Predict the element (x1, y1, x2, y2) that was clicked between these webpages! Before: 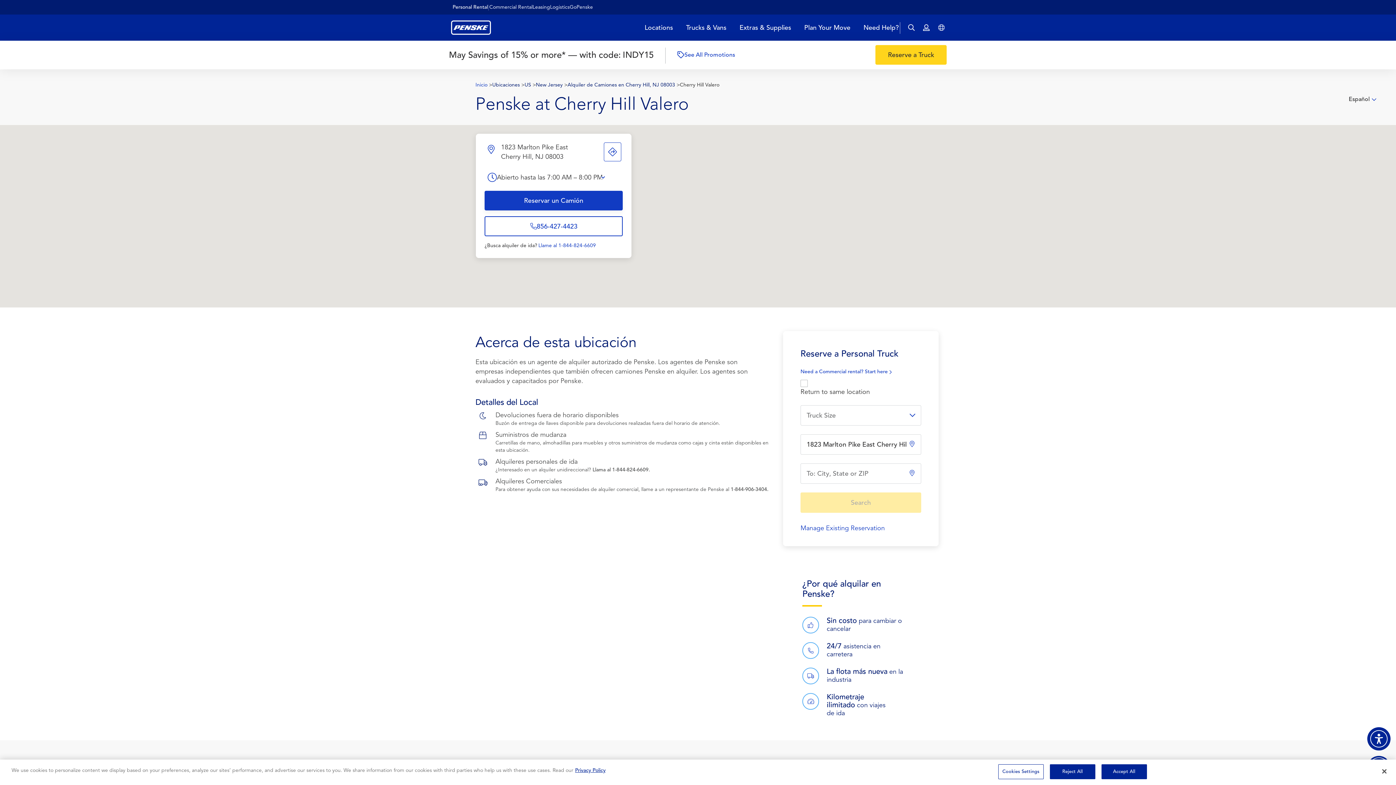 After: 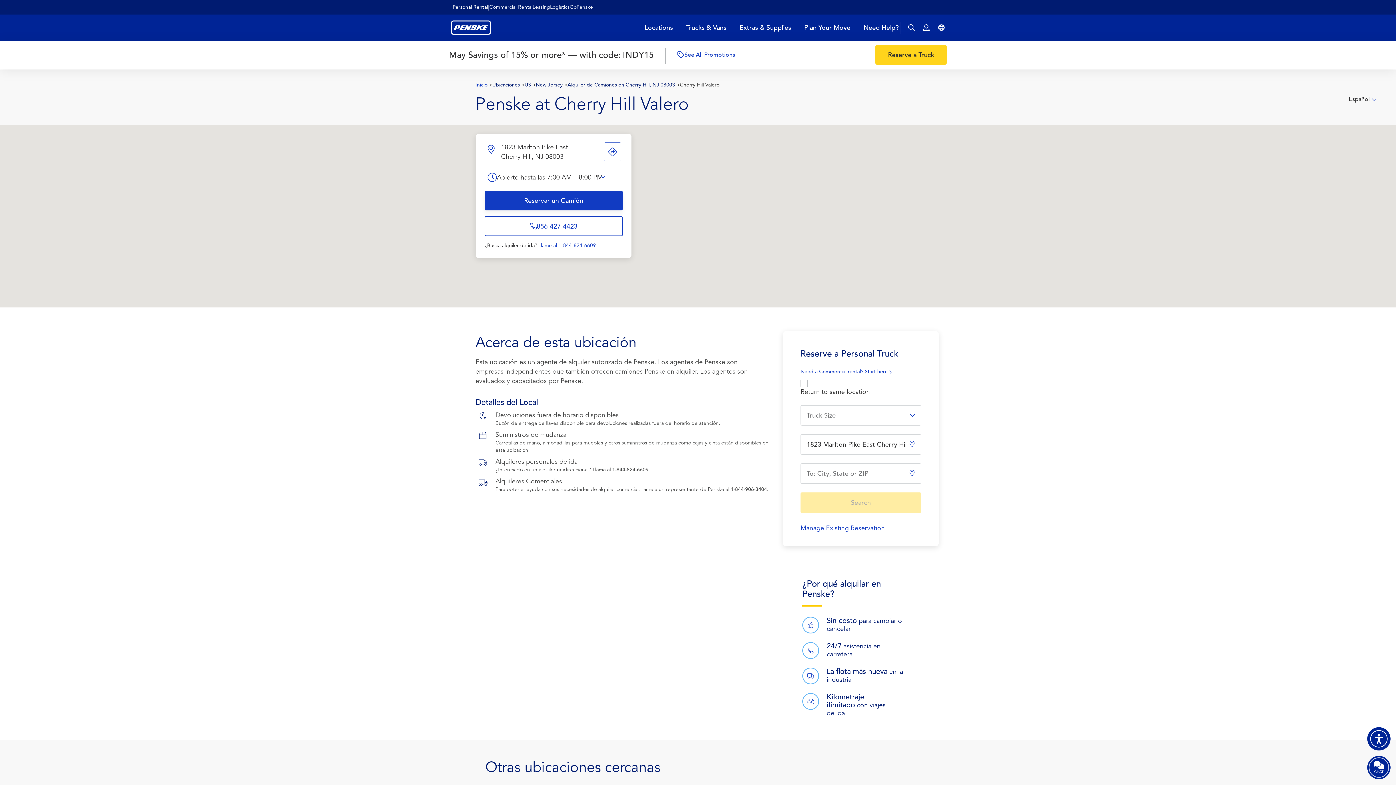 Action: bbox: (1376, 763, 1392, 779) label: Close